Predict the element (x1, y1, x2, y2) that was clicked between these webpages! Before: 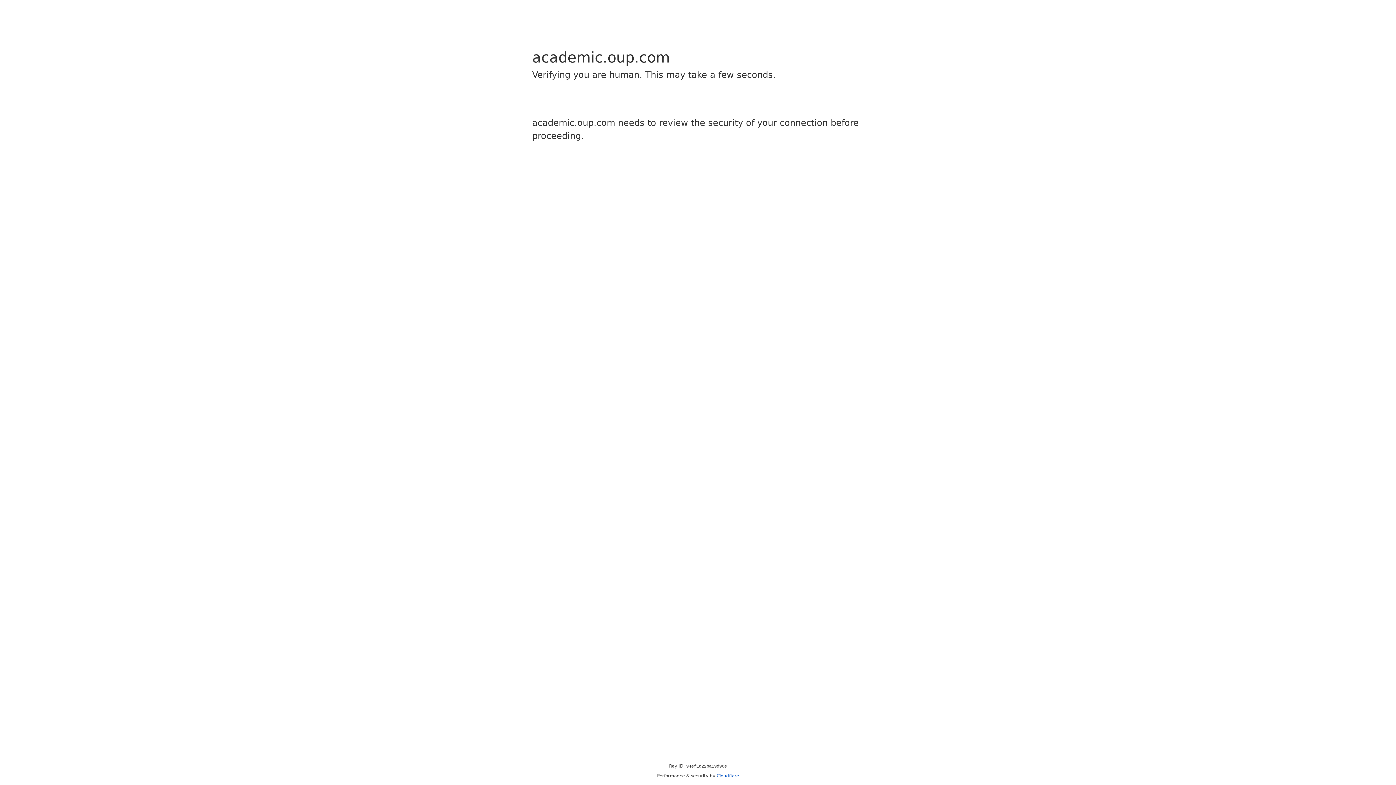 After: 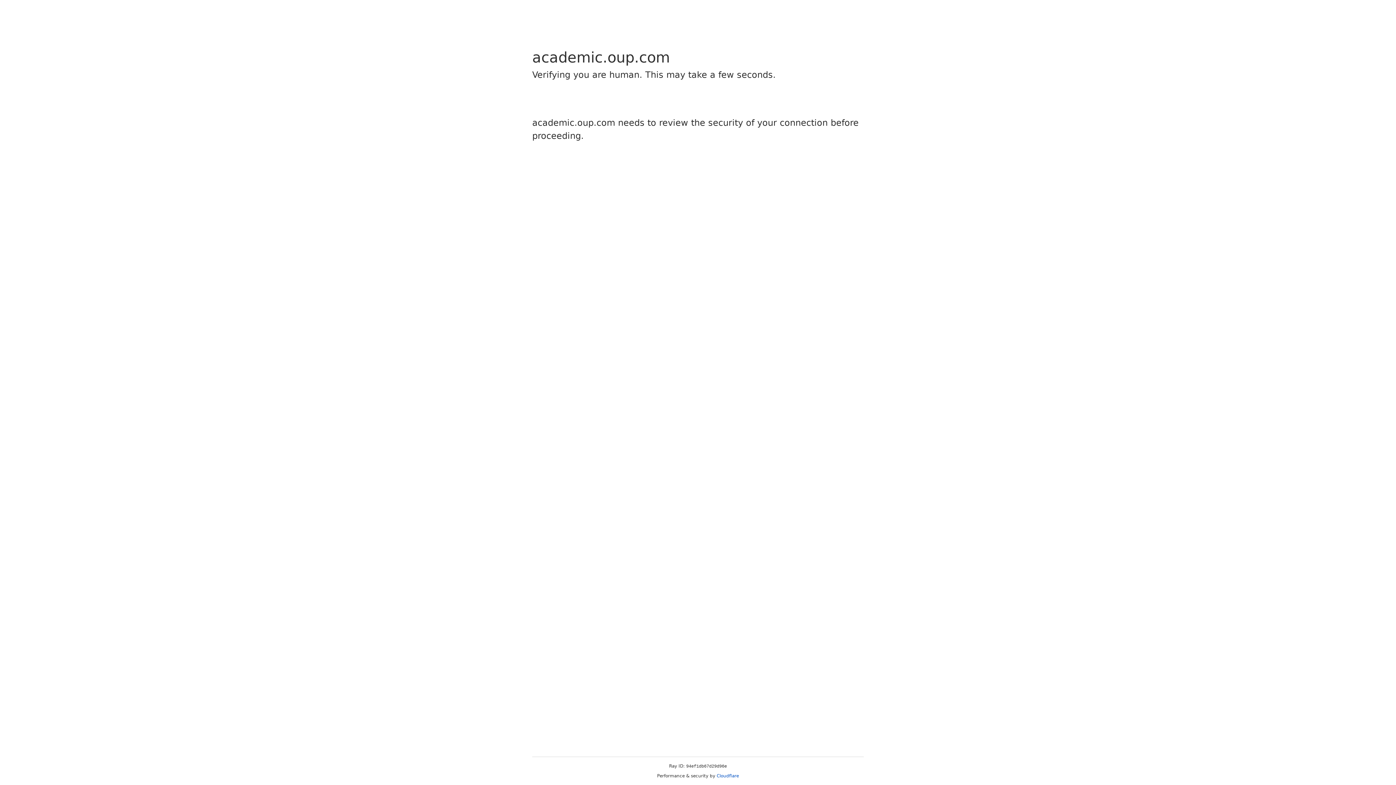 Action: label: Cloudflare bbox: (716, 773, 739, 778)